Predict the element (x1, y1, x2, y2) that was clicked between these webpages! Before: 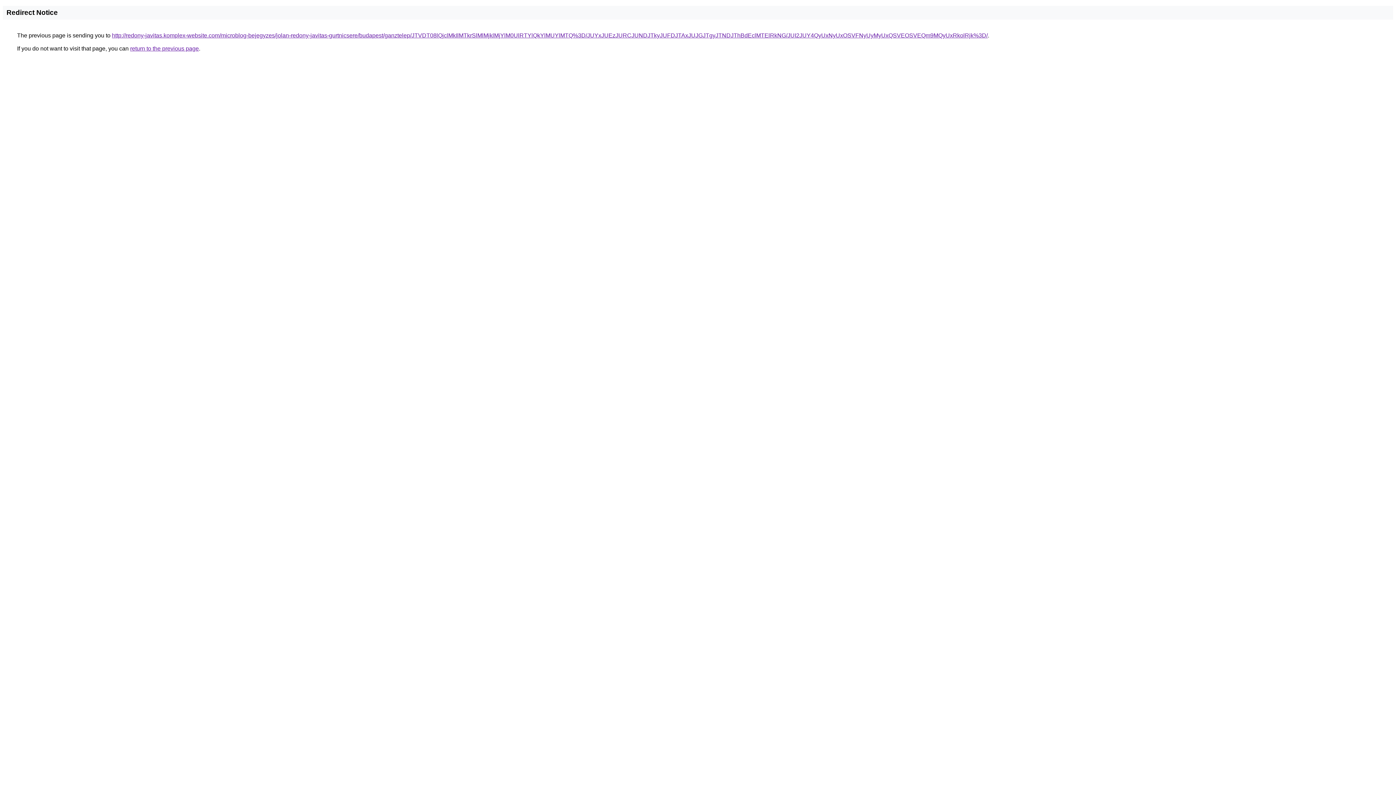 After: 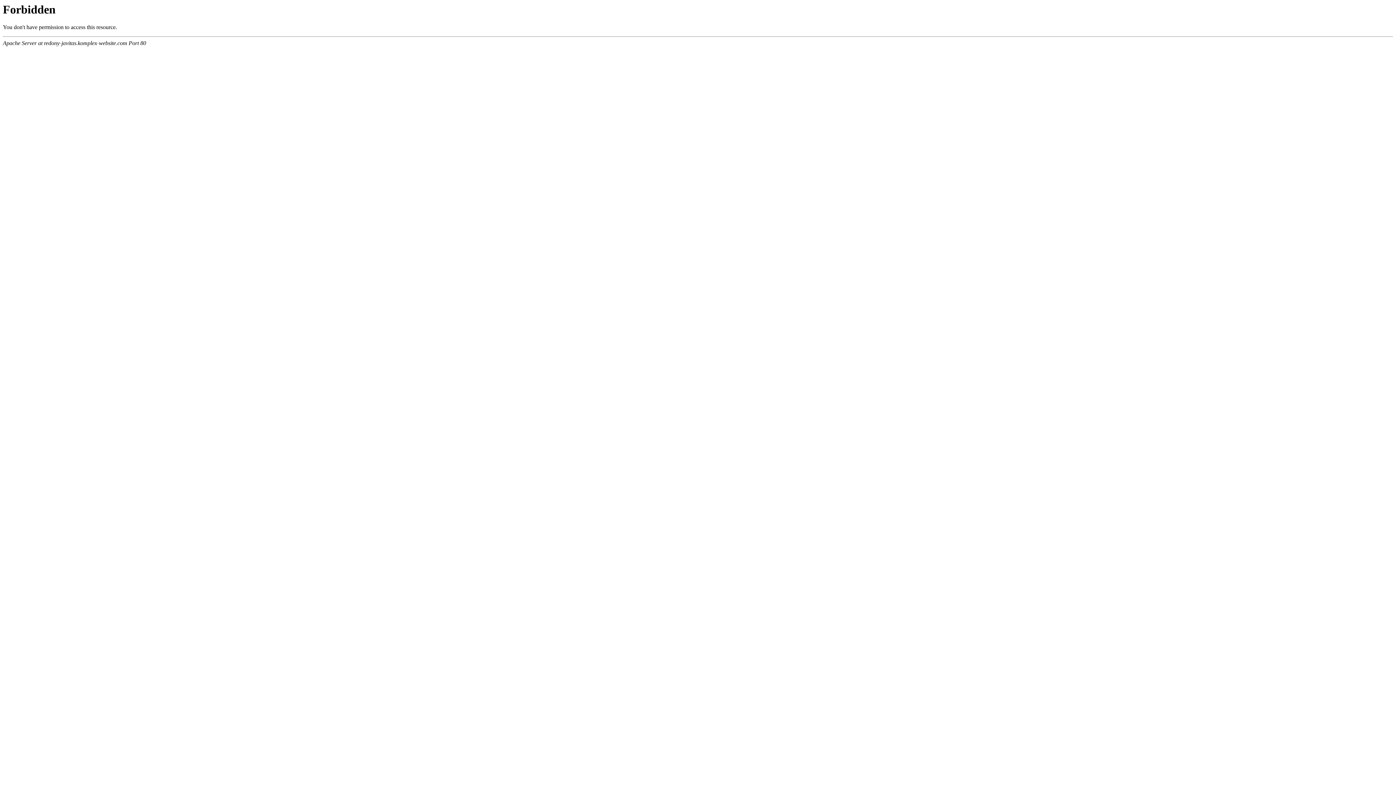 Action: label: http://redony-javitas.komplex-website.com/microblog-bejegyzes/jolan-redony-javitas-gurtnicsere/budapest/ganztelep/JTVDT08lQjclMkIlMTkrSlMlMjklMjYlM0UlRTYlQkYlMUYlMTQ%3D/JUYxJUEzJURCJUNDJTkyJUFDJTAxJUJGJTgyJTNDJThBdEclMTElRkNG/JUI2JUY4QyUxNyUxOSVFNyUyMyUxQSVEOSVEQm9MQyUxRkolRjk%3D/ bbox: (112, 32, 988, 38)